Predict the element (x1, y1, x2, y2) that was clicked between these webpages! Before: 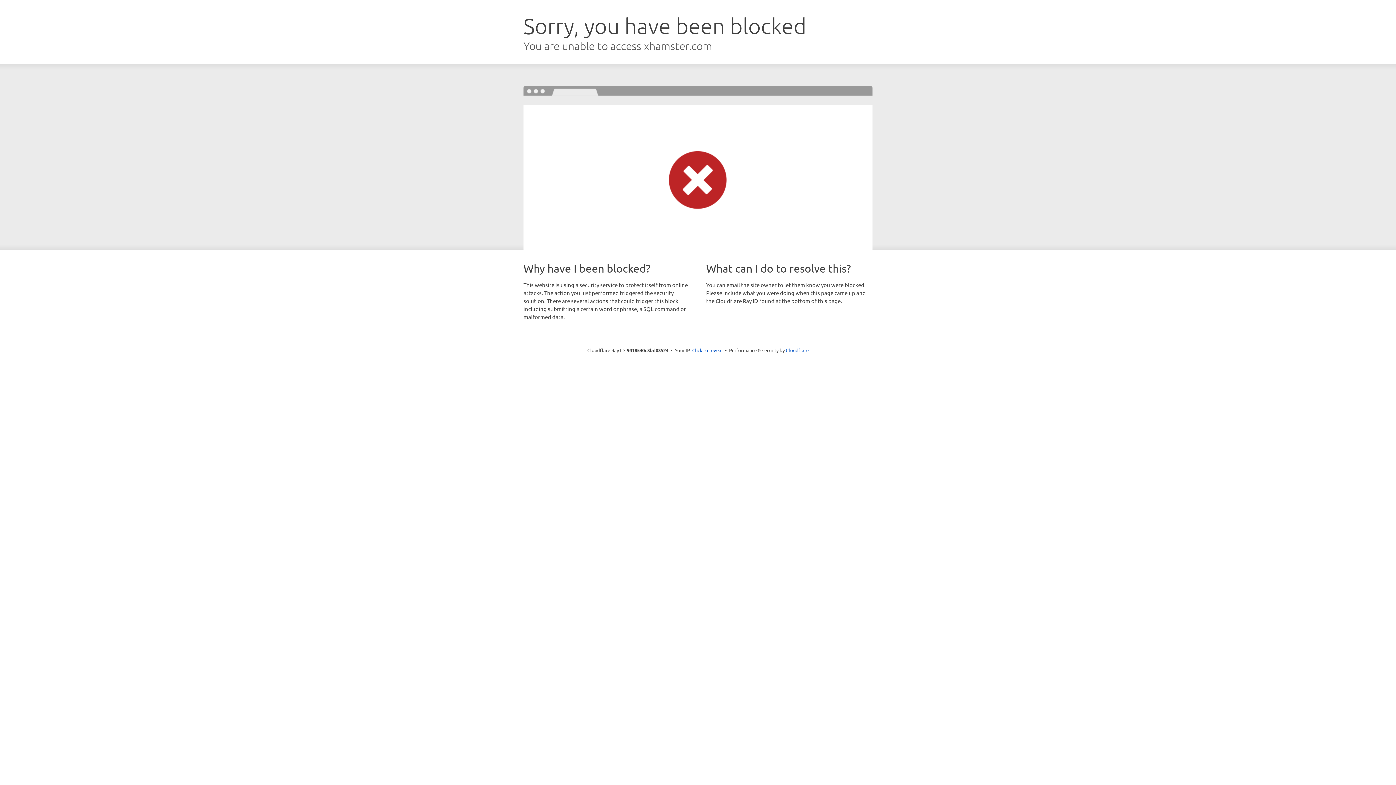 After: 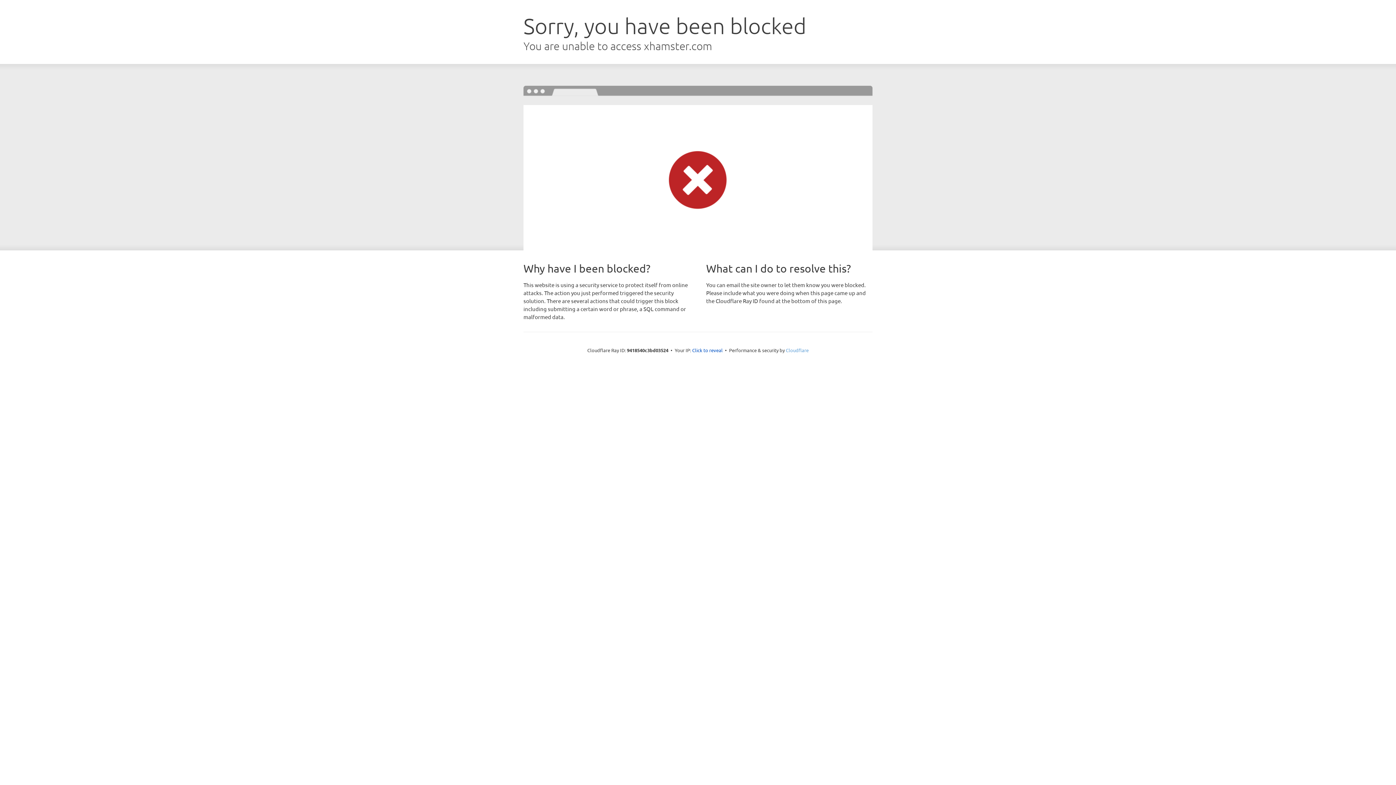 Action: label: Cloudflare bbox: (786, 347, 808, 353)